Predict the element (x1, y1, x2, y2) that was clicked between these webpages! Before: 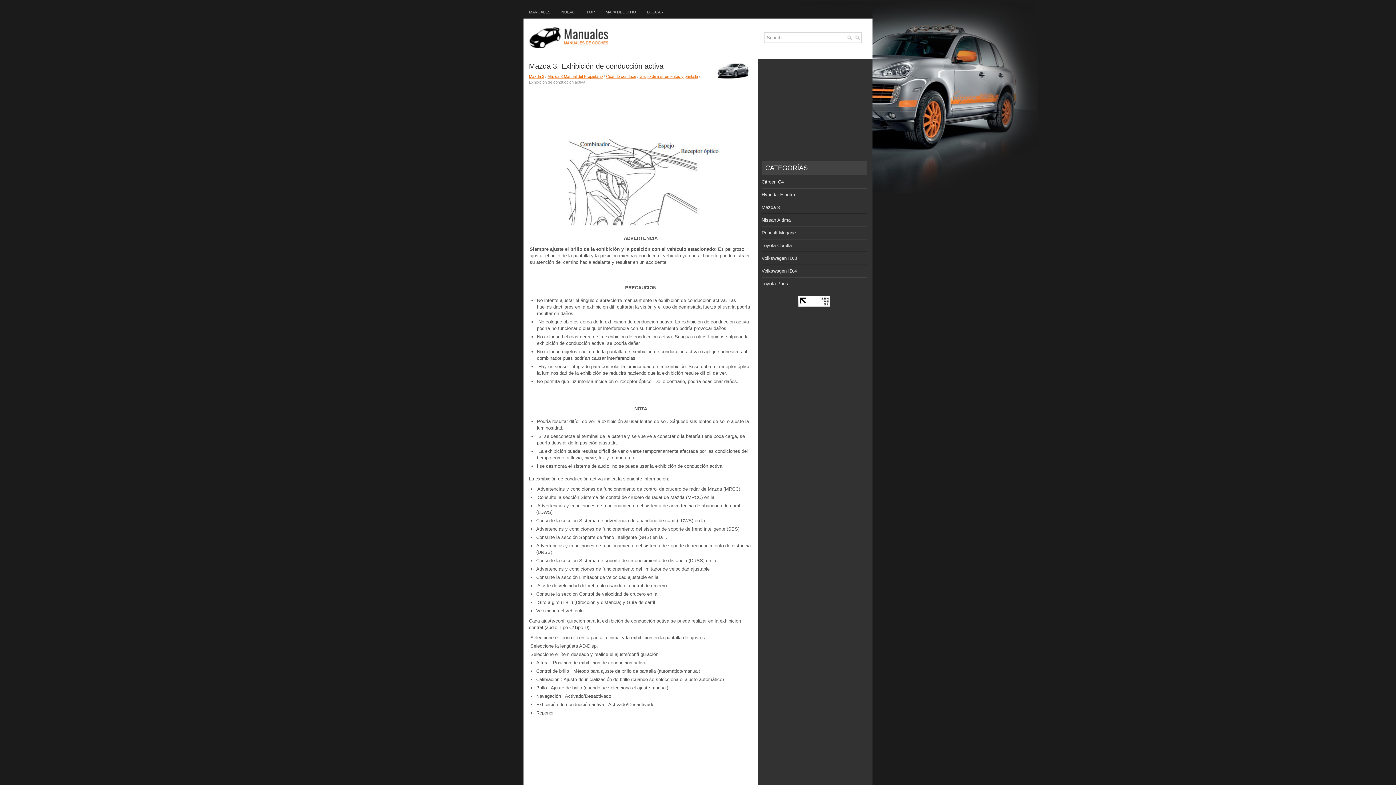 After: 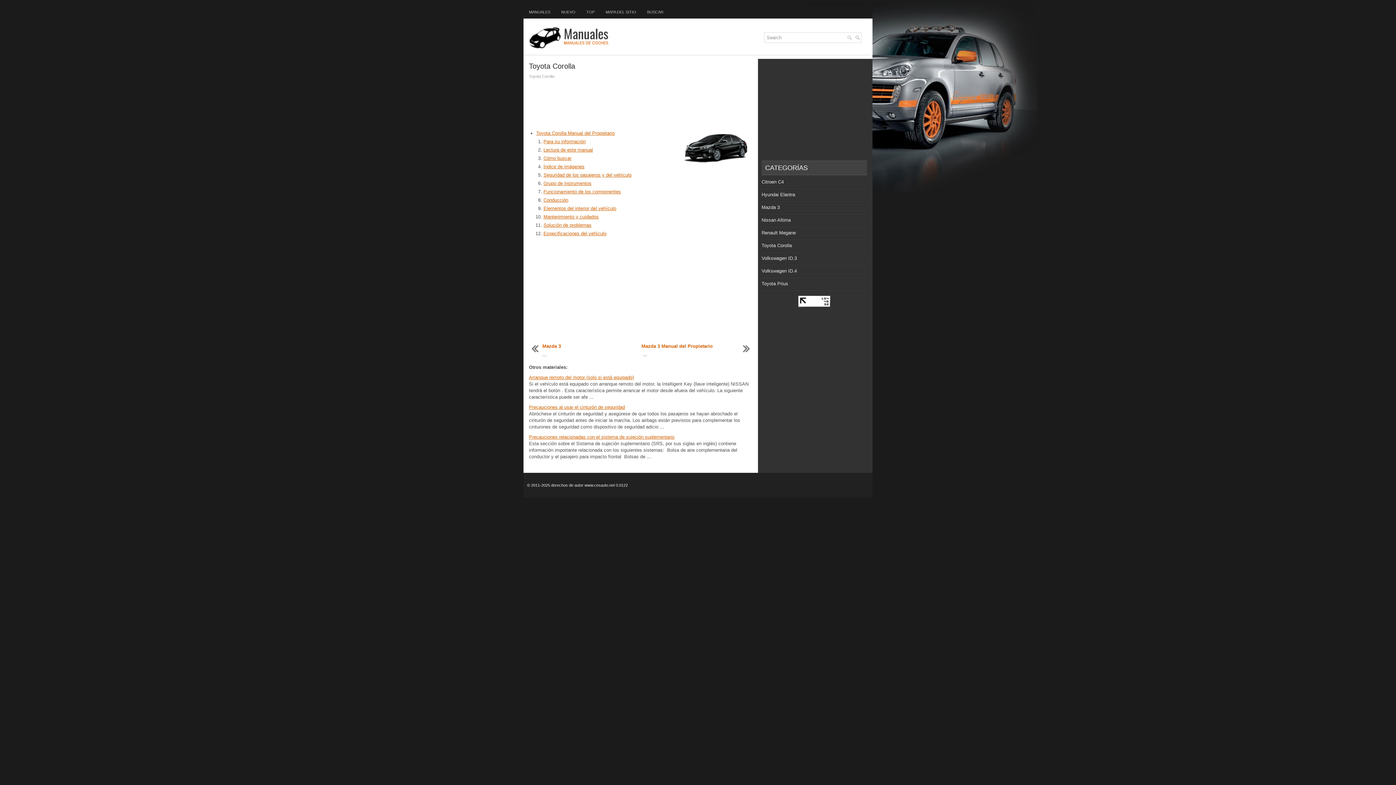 Action: label: Toyota Corolla bbox: (761, 242, 792, 248)